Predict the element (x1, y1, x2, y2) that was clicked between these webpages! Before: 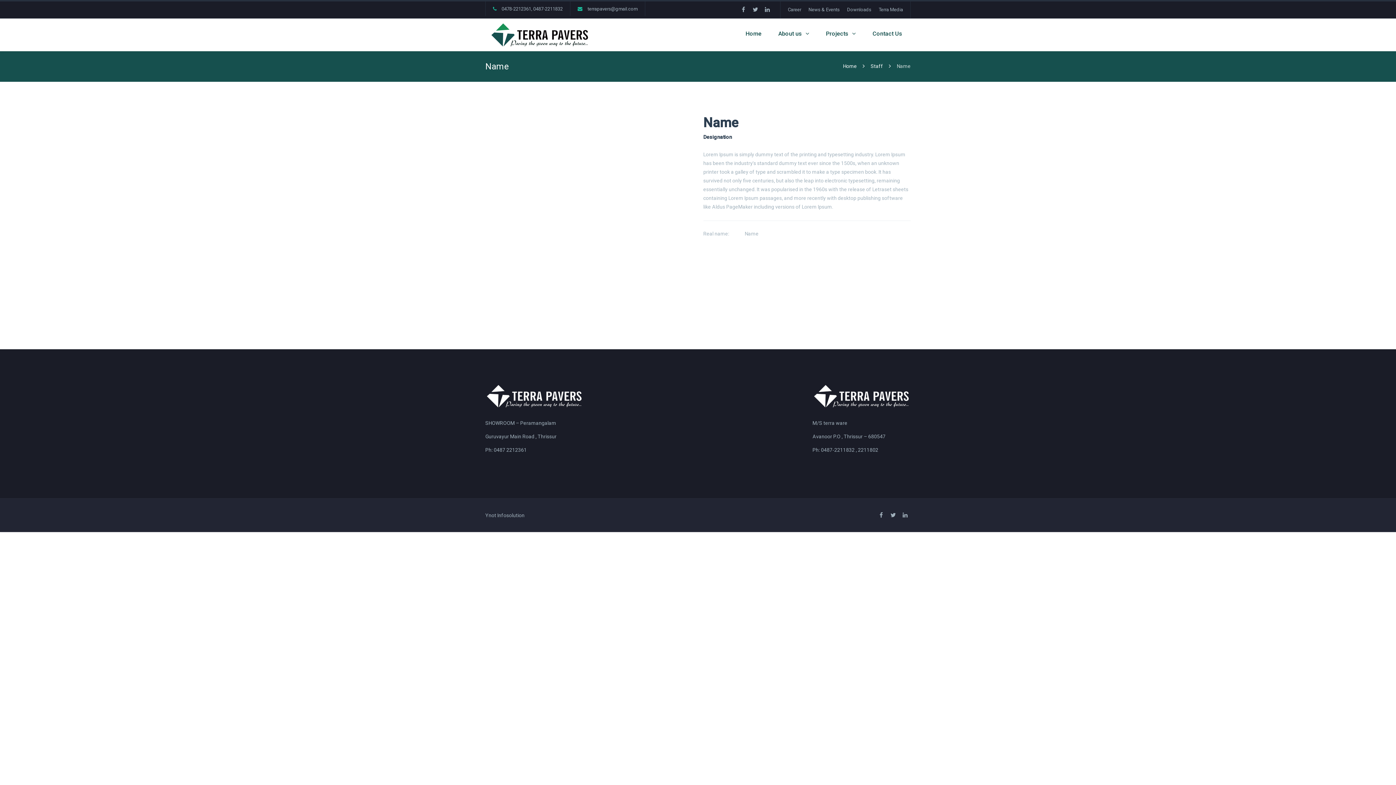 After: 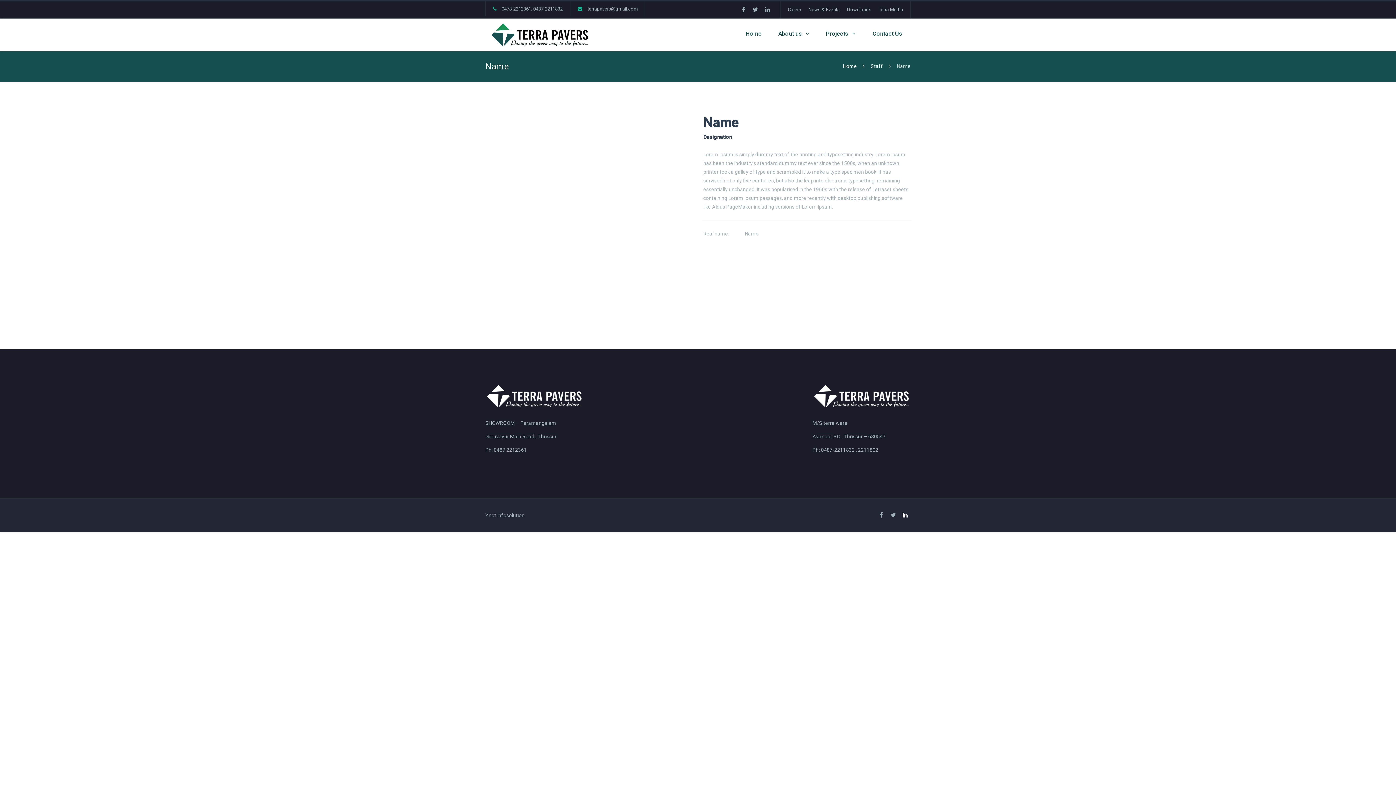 Action: bbox: (900, 509, 910, 521)